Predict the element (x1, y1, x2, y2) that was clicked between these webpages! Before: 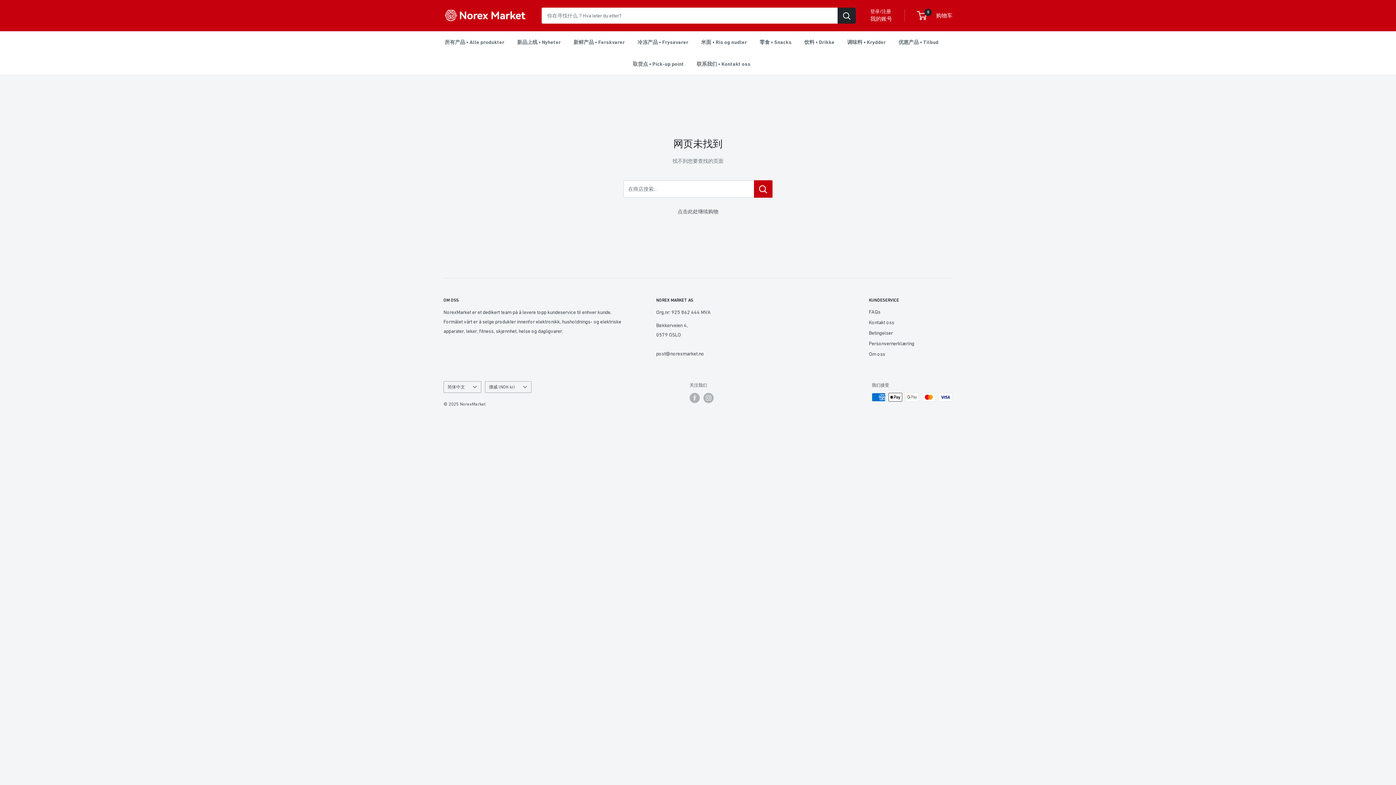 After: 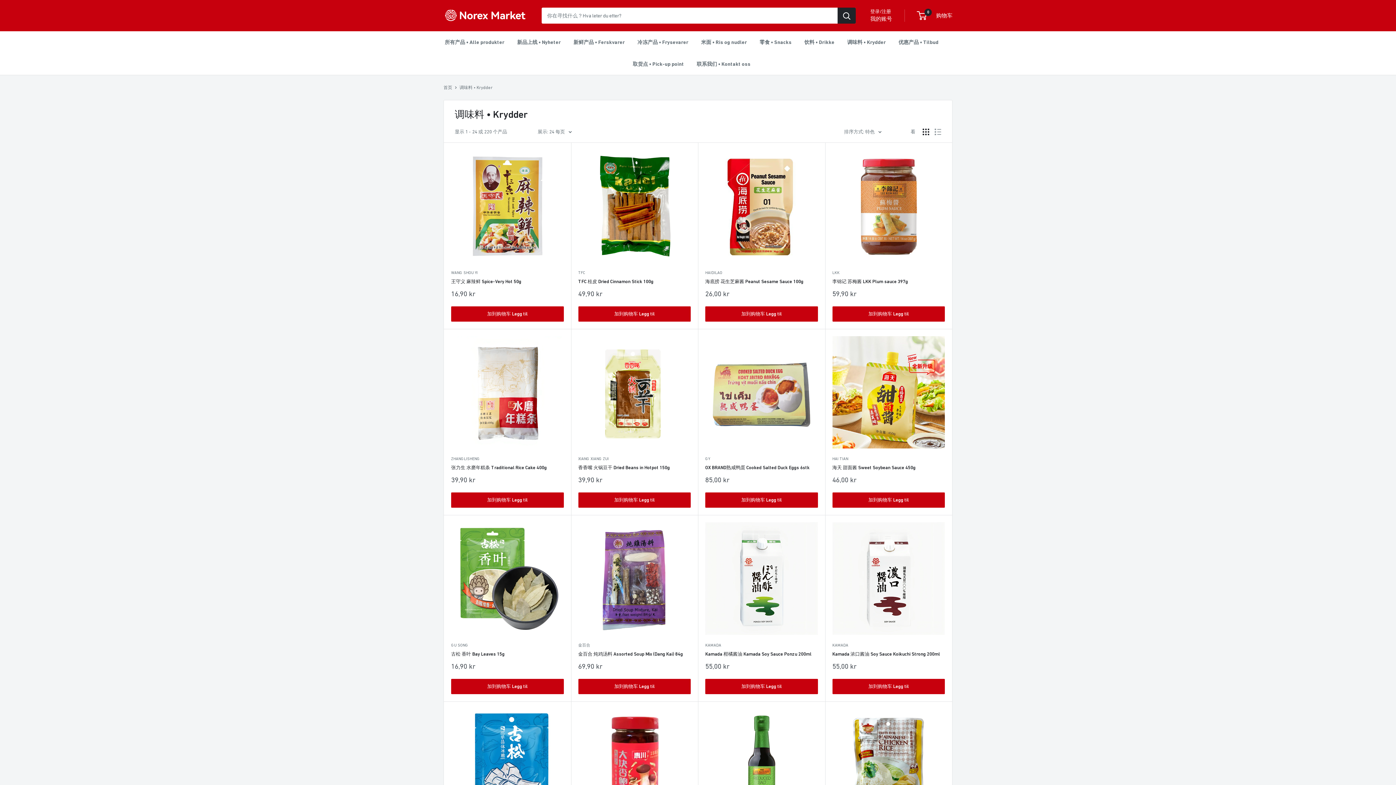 Action: bbox: (847, 37, 886, 46) label: 调味料 • Krydder